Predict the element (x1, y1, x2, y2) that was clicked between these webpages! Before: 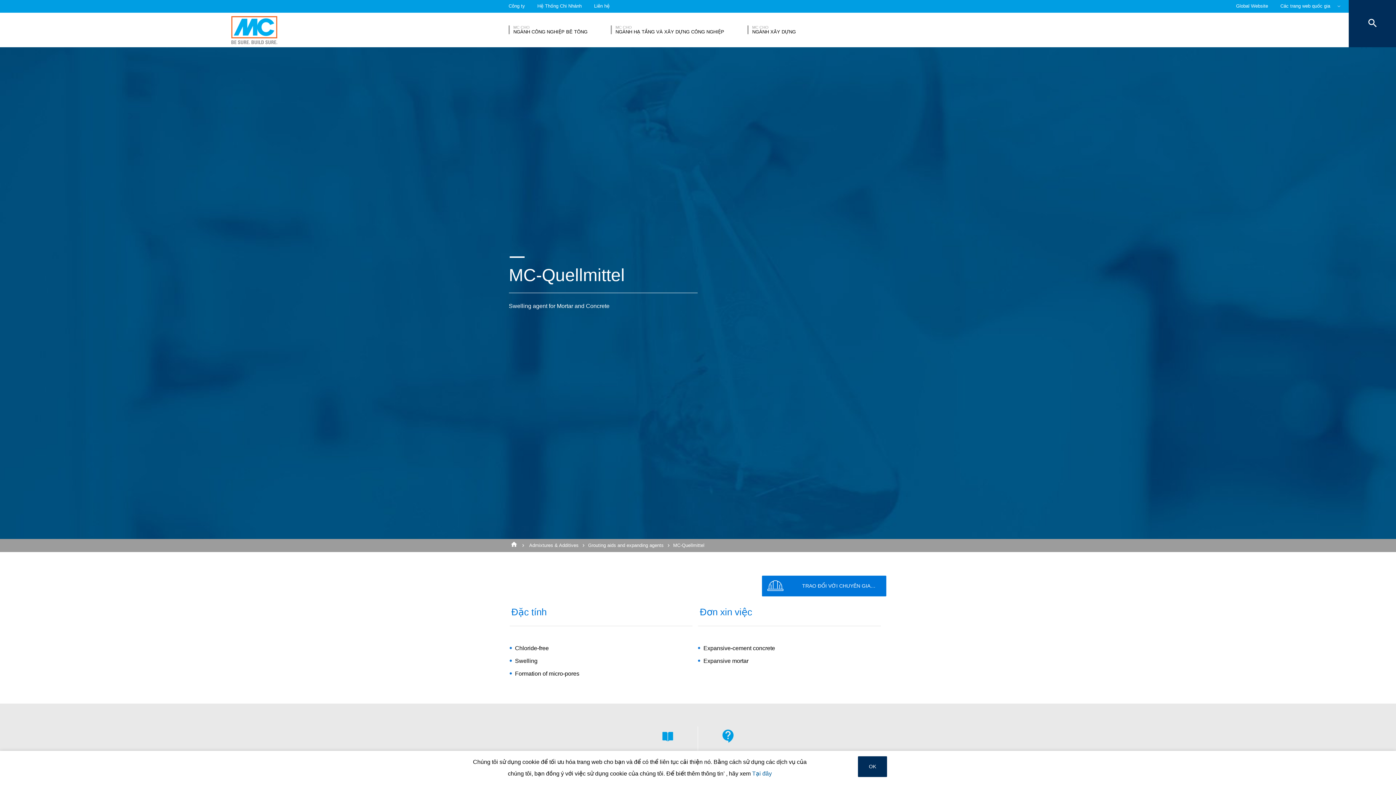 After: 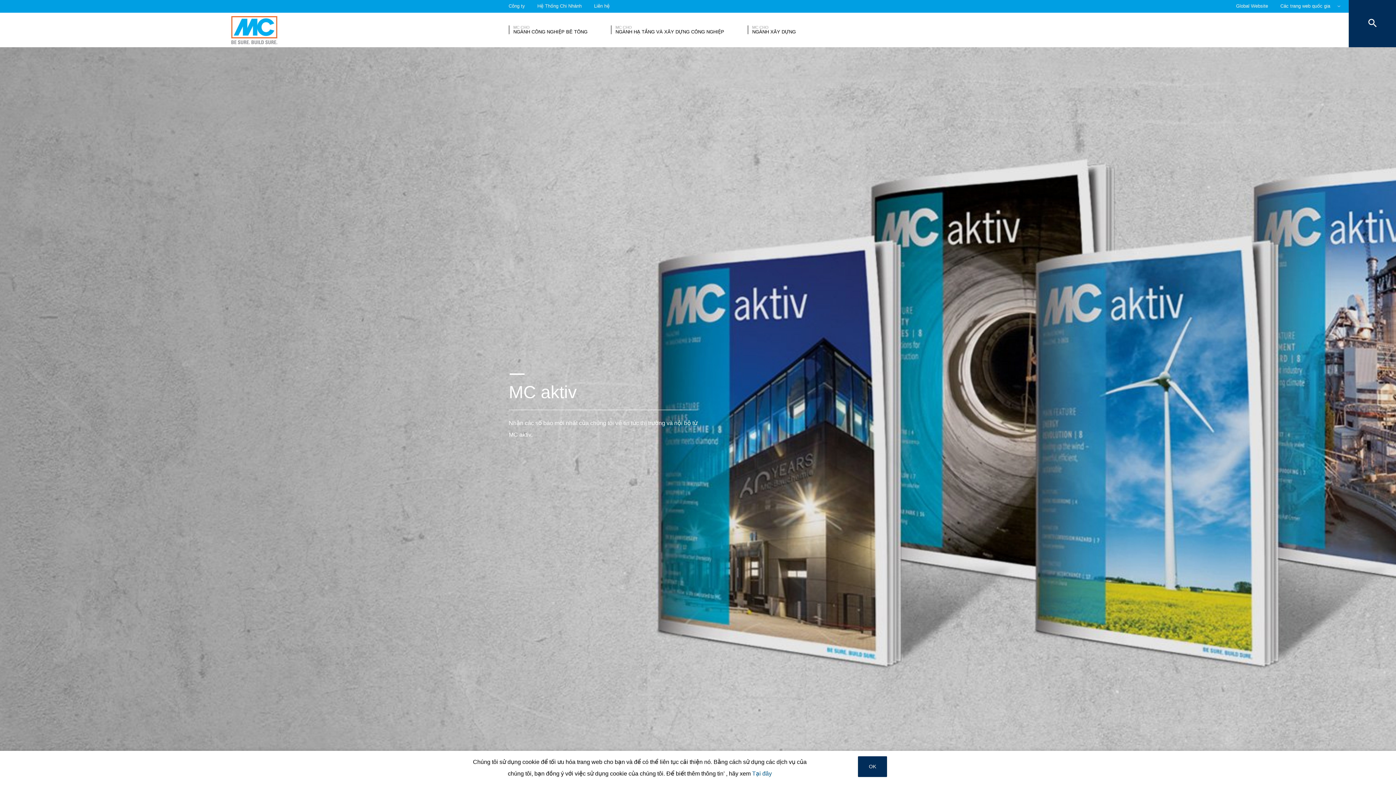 Action: label: Tạp chí bbox: (637, 726, 697, 764)